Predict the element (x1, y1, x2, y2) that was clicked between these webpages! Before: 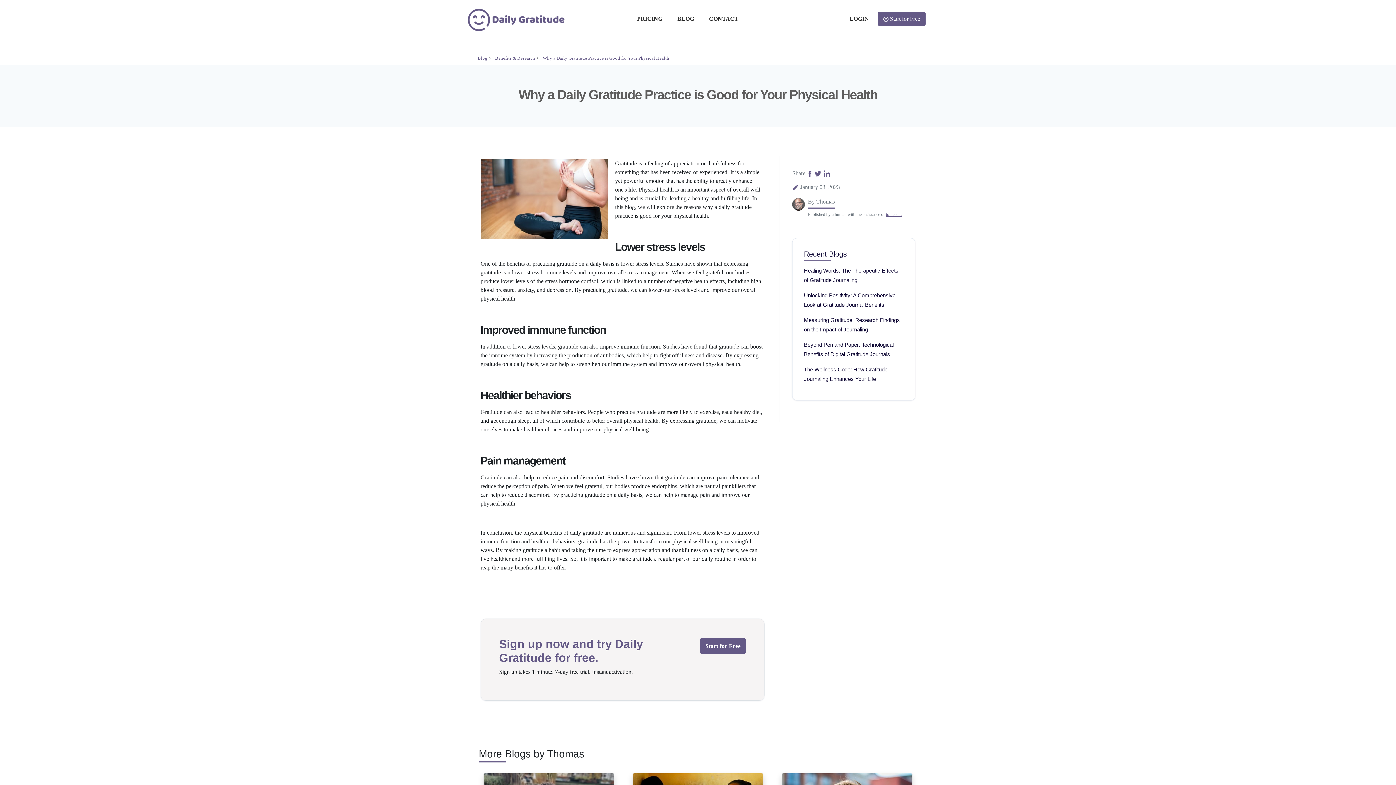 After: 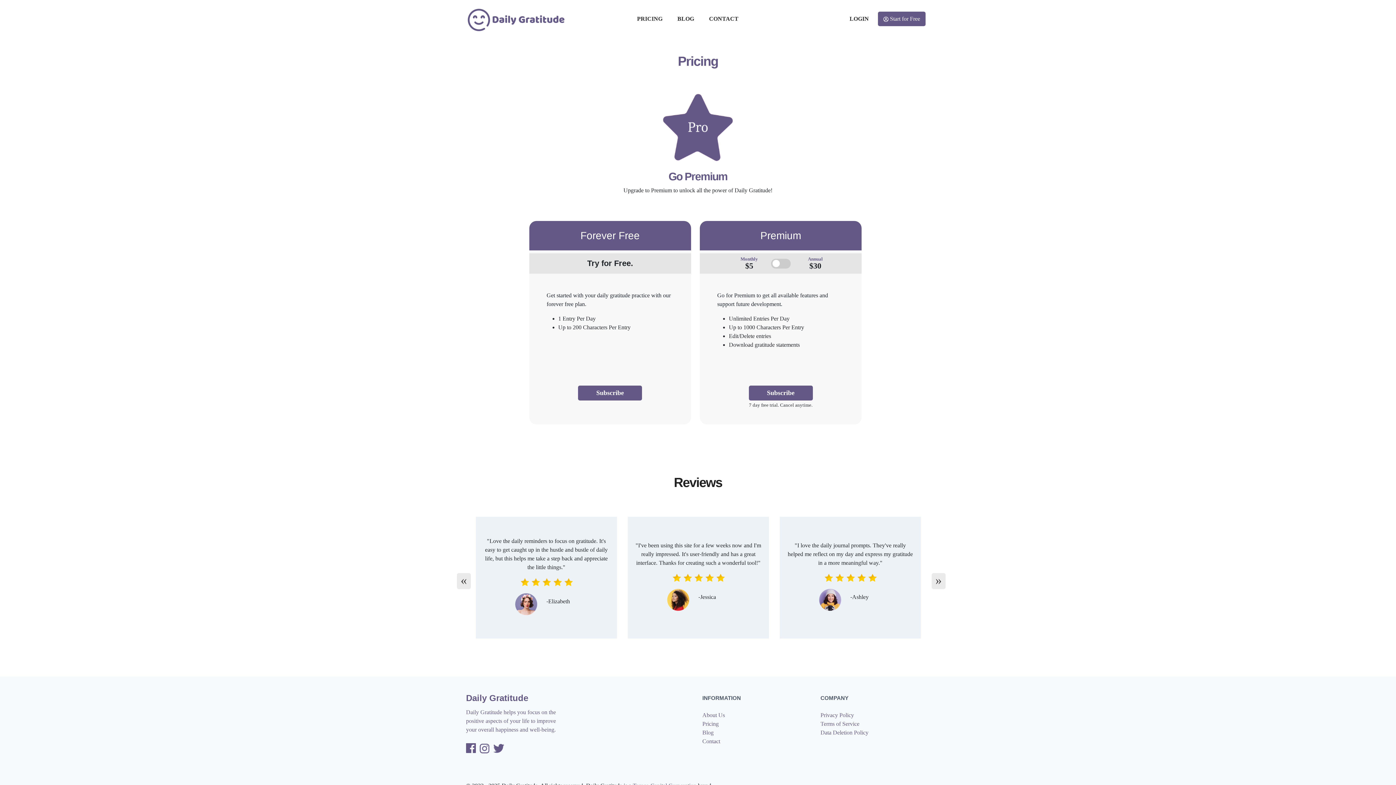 Action: label: PRICING bbox: (634, 11, 665, 26)